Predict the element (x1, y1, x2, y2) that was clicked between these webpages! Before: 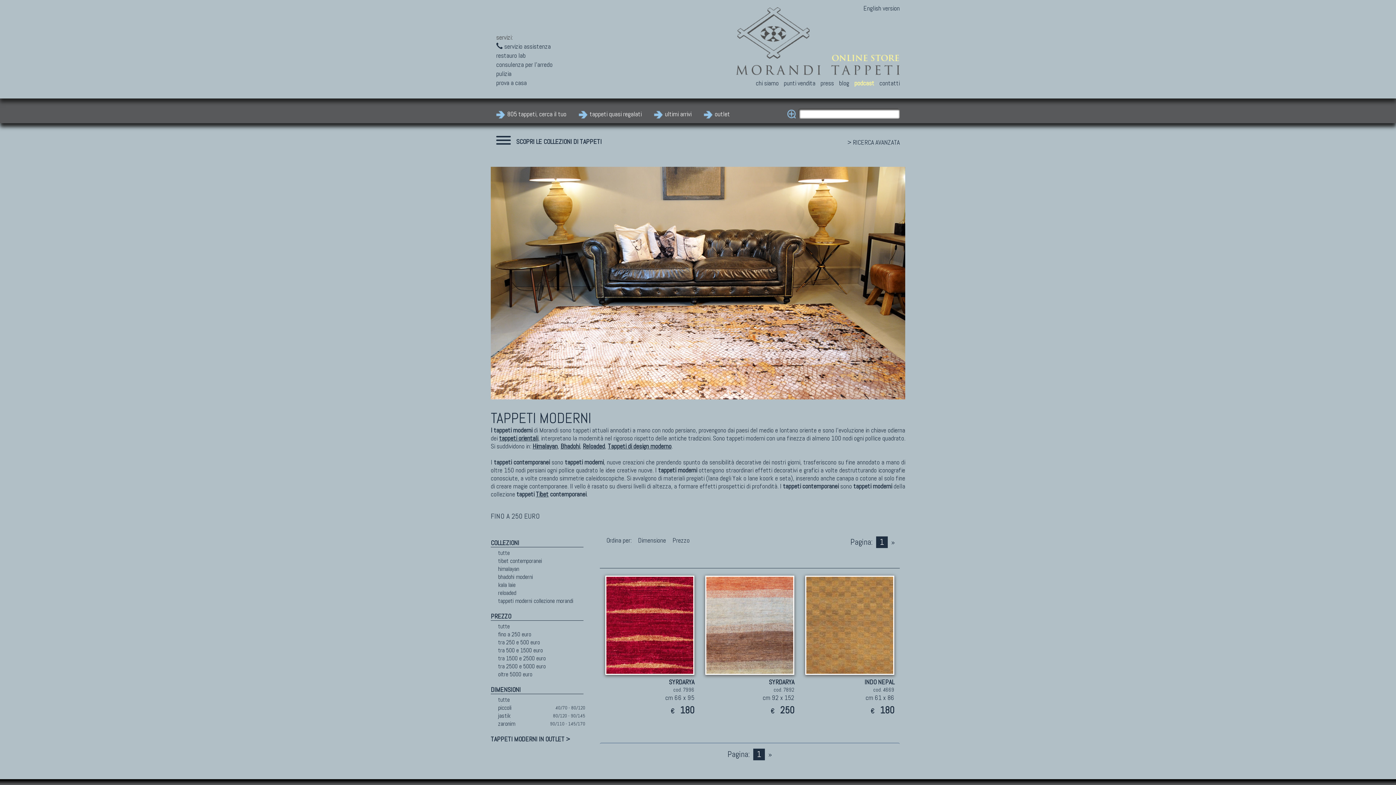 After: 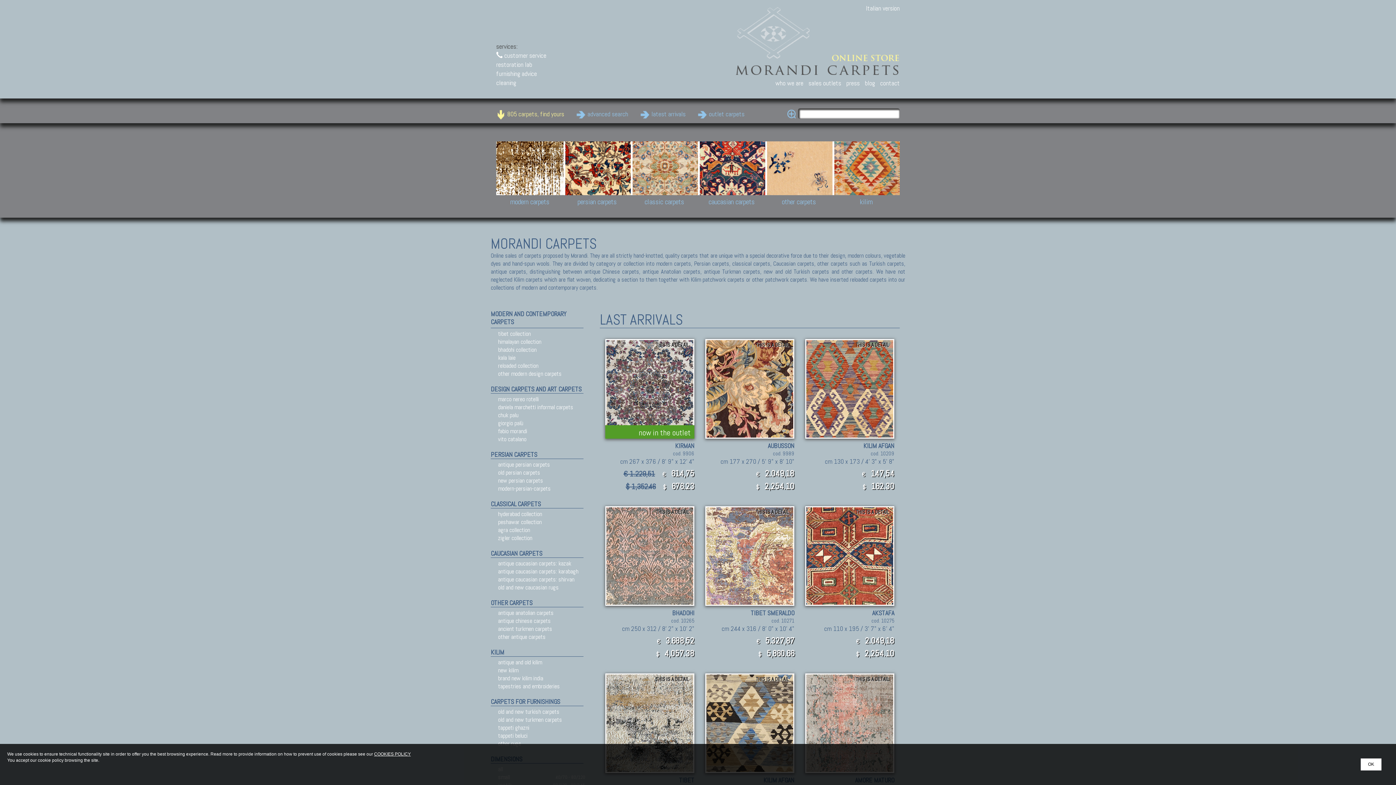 Action: bbox: (863, 3, 900, 12) label: English version